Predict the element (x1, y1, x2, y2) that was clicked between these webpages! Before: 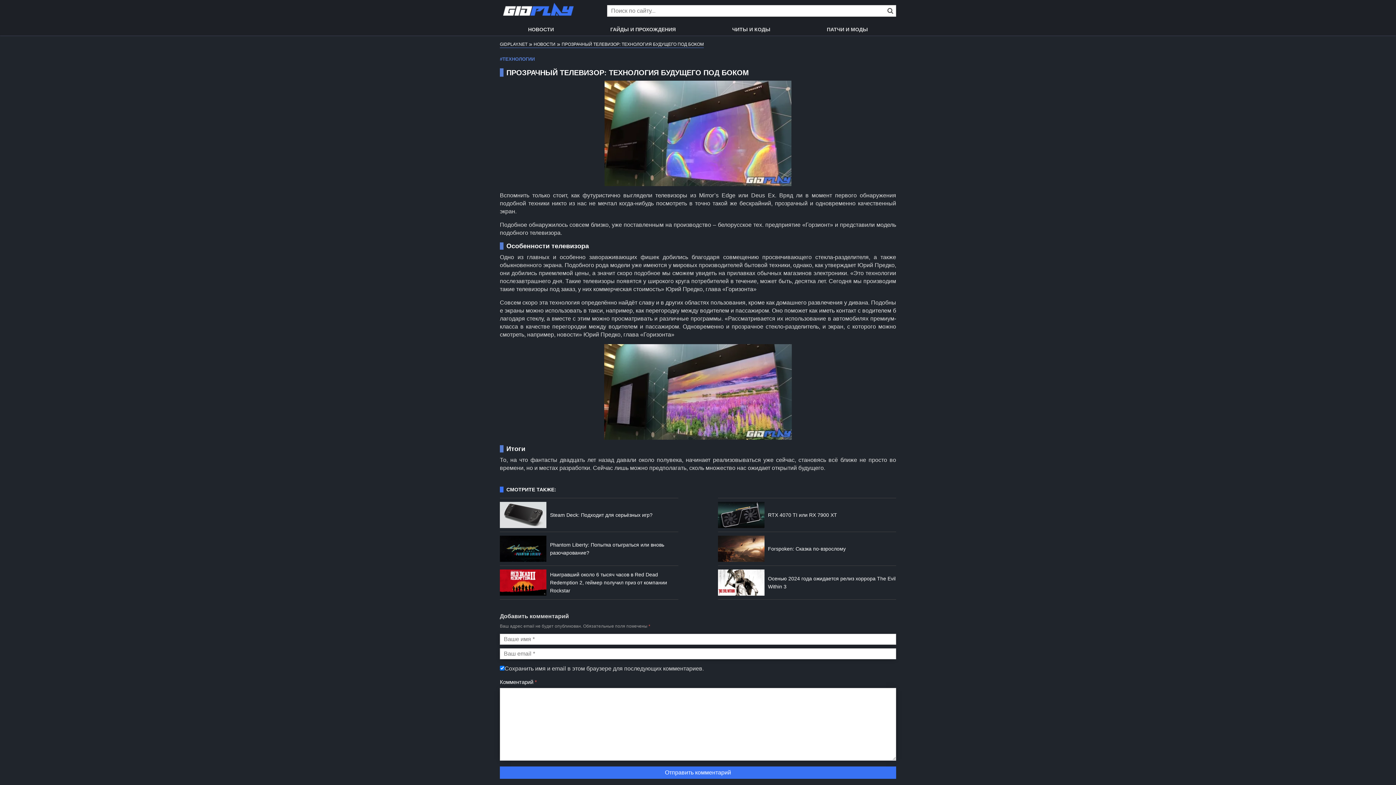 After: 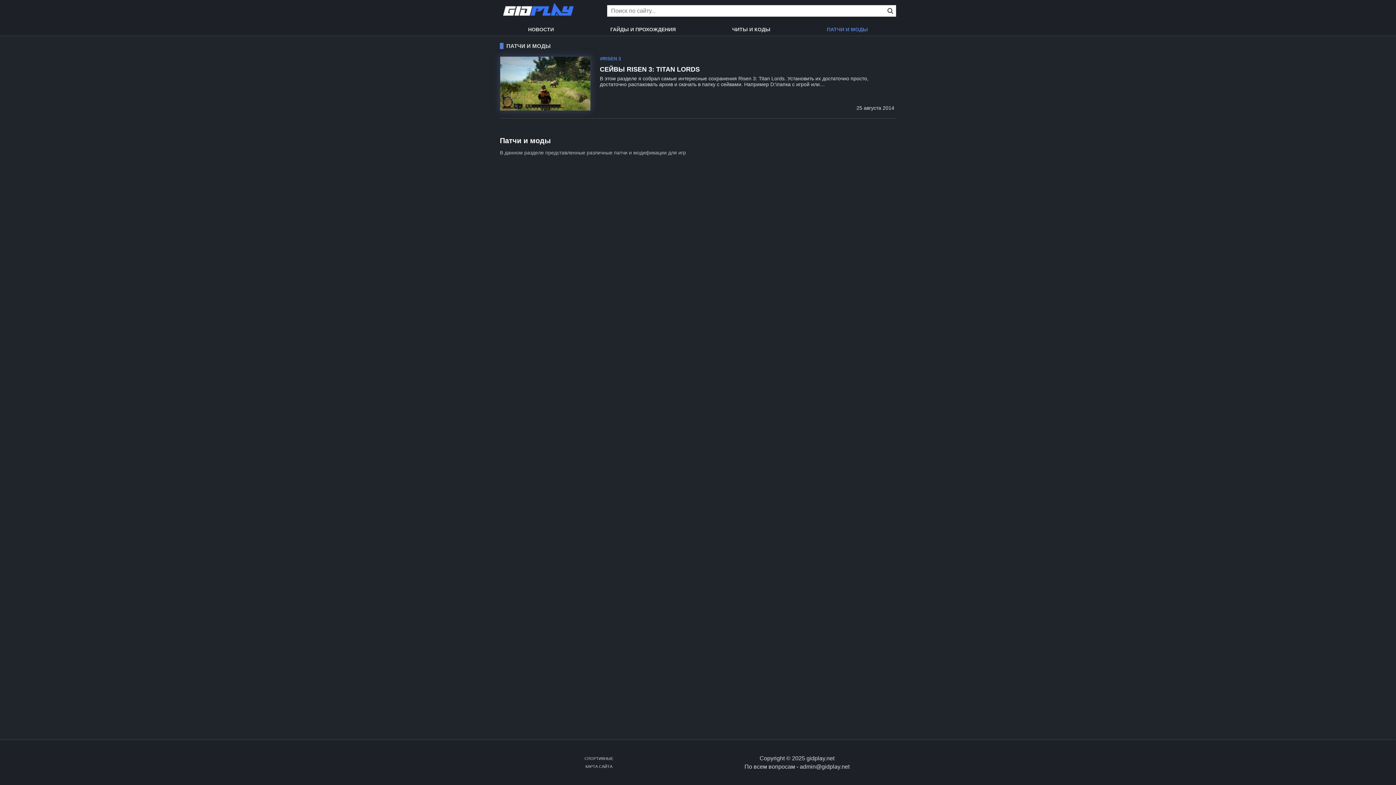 Action: bbox: (798, 23, 896, 35) label: ПАТЧИ И МОДЫ